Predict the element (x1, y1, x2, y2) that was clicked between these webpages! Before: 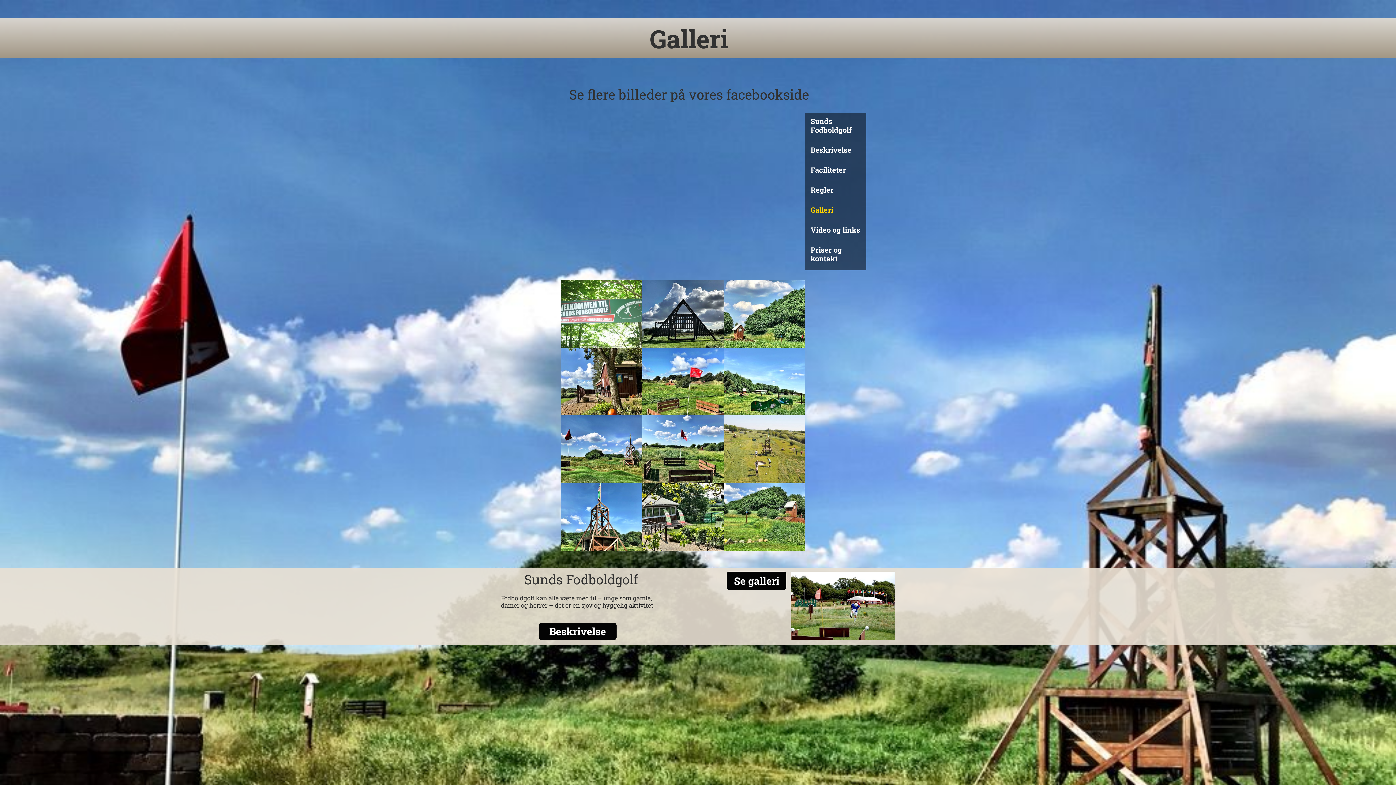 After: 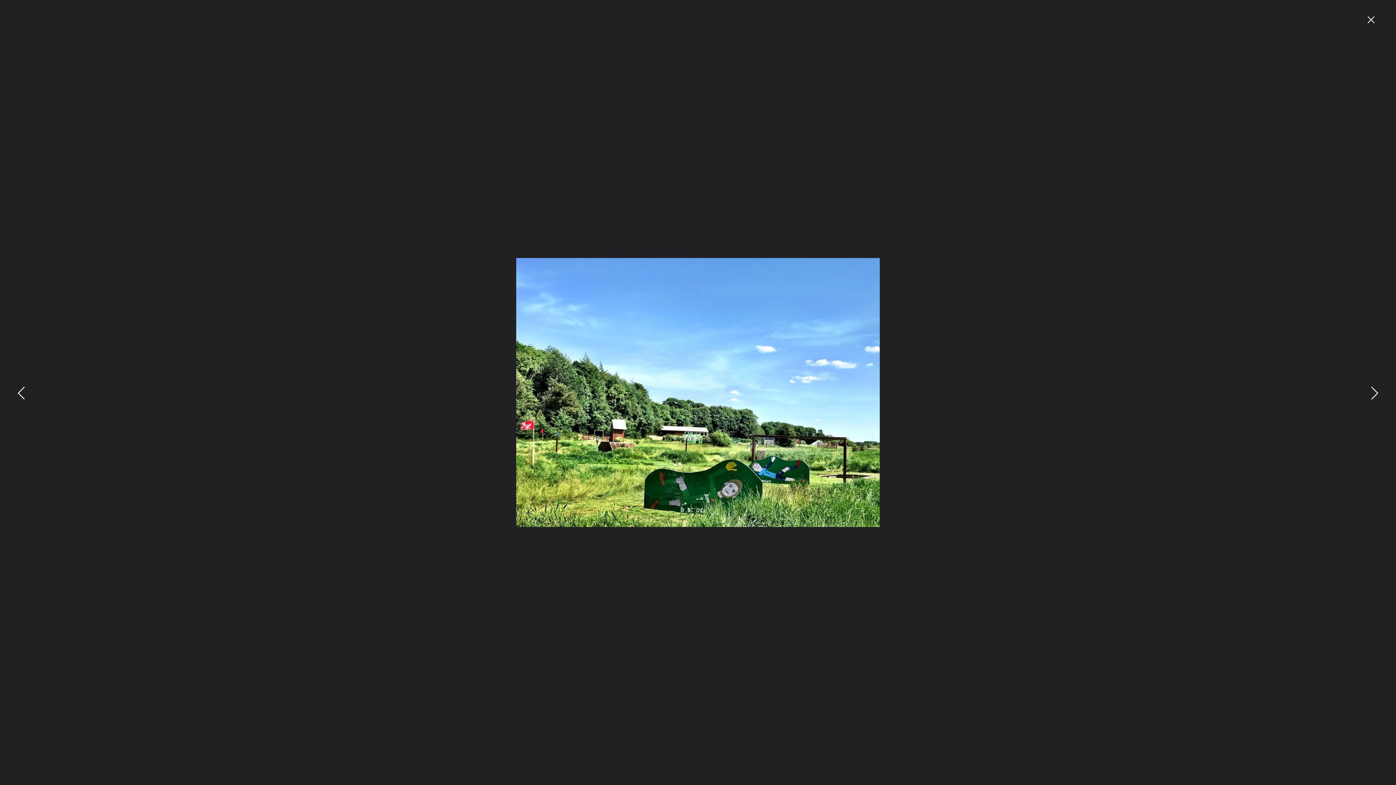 Action: bbox: (724, 347, 805, 415)